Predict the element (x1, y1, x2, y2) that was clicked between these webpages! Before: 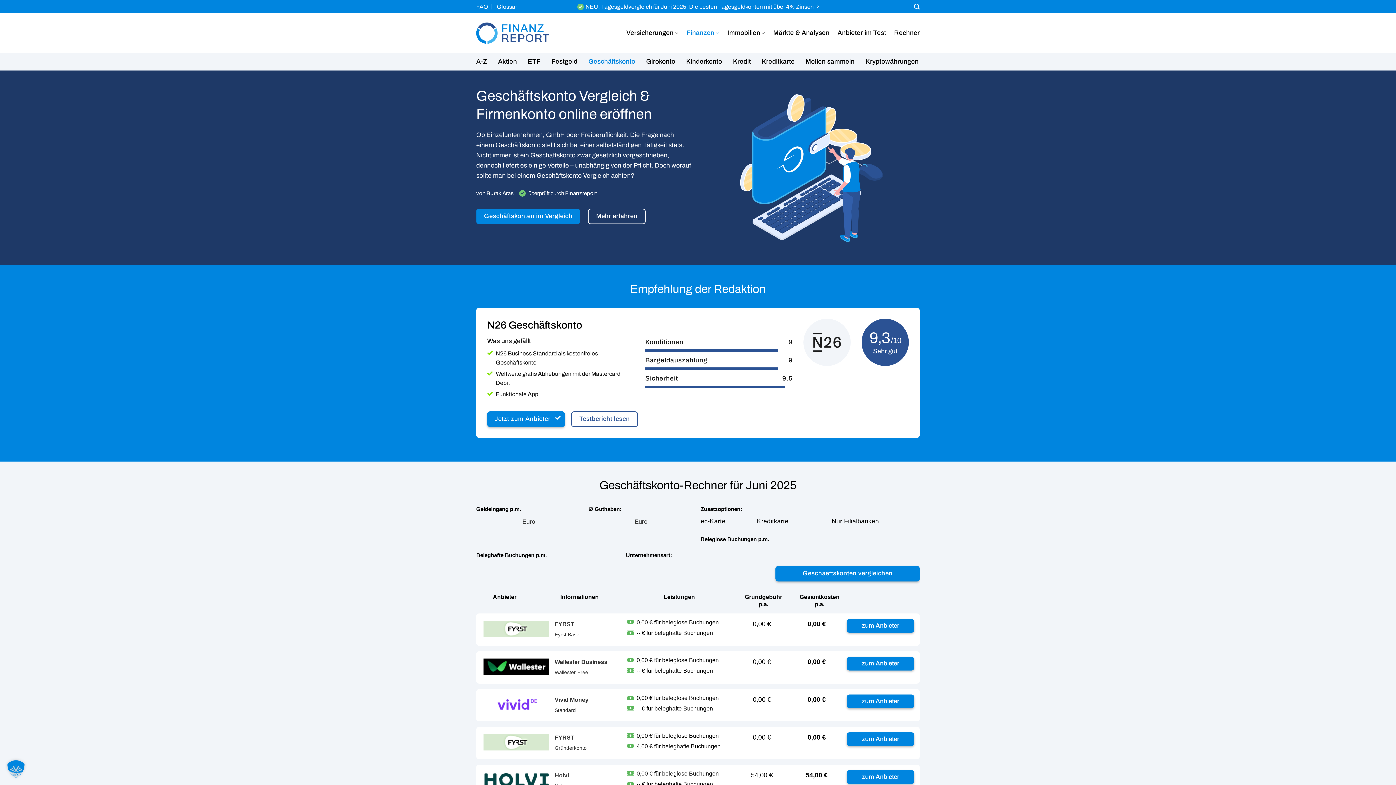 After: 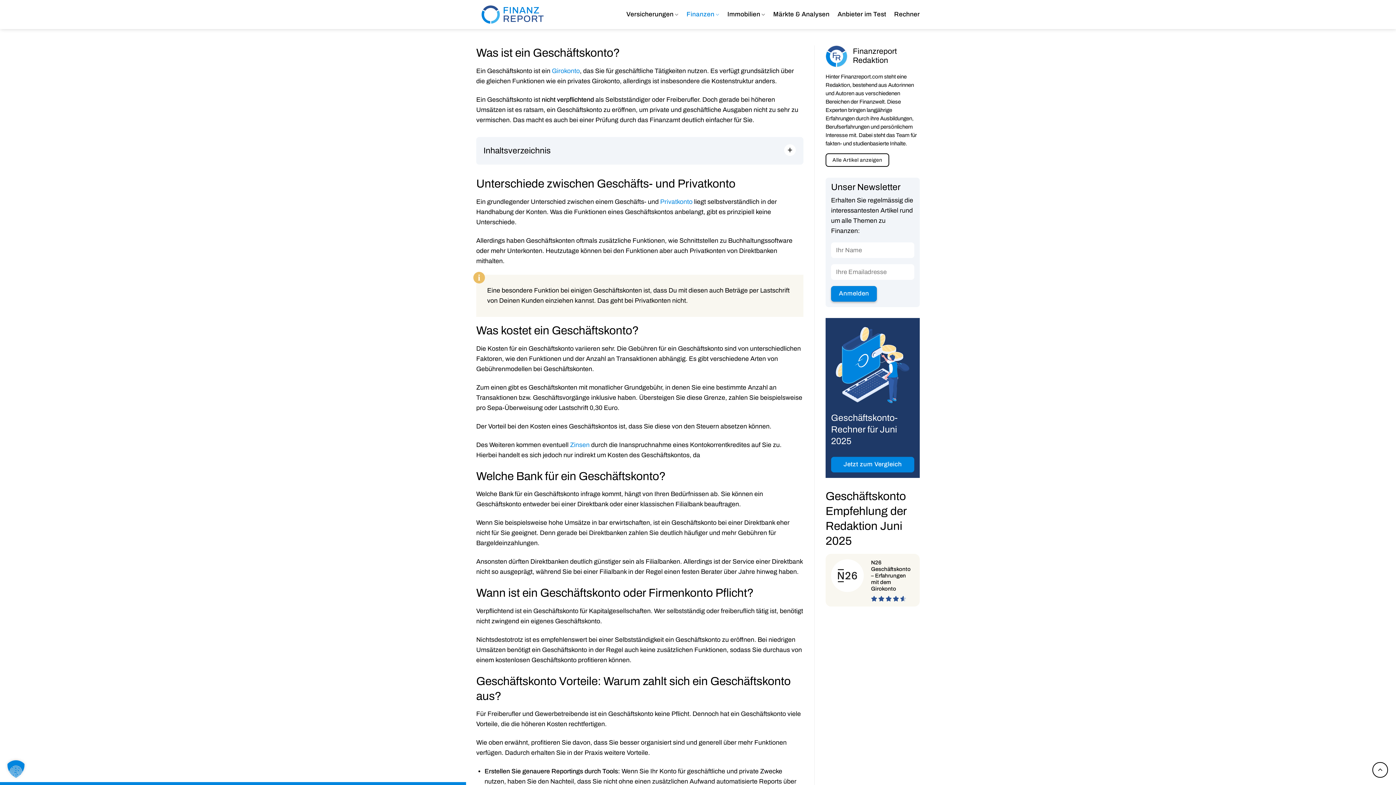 Action: bbox: (588, 208, 645, 224) label: Mehr erfahren